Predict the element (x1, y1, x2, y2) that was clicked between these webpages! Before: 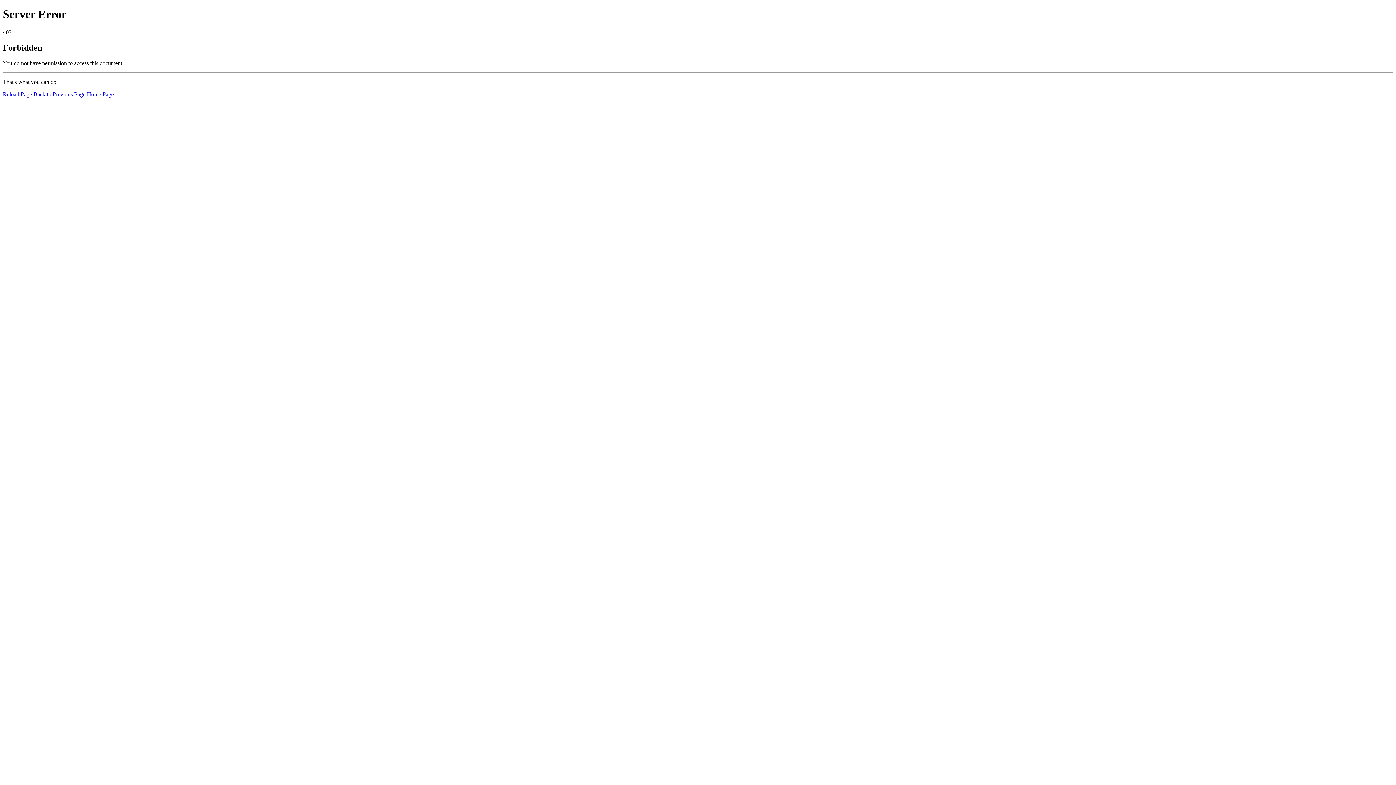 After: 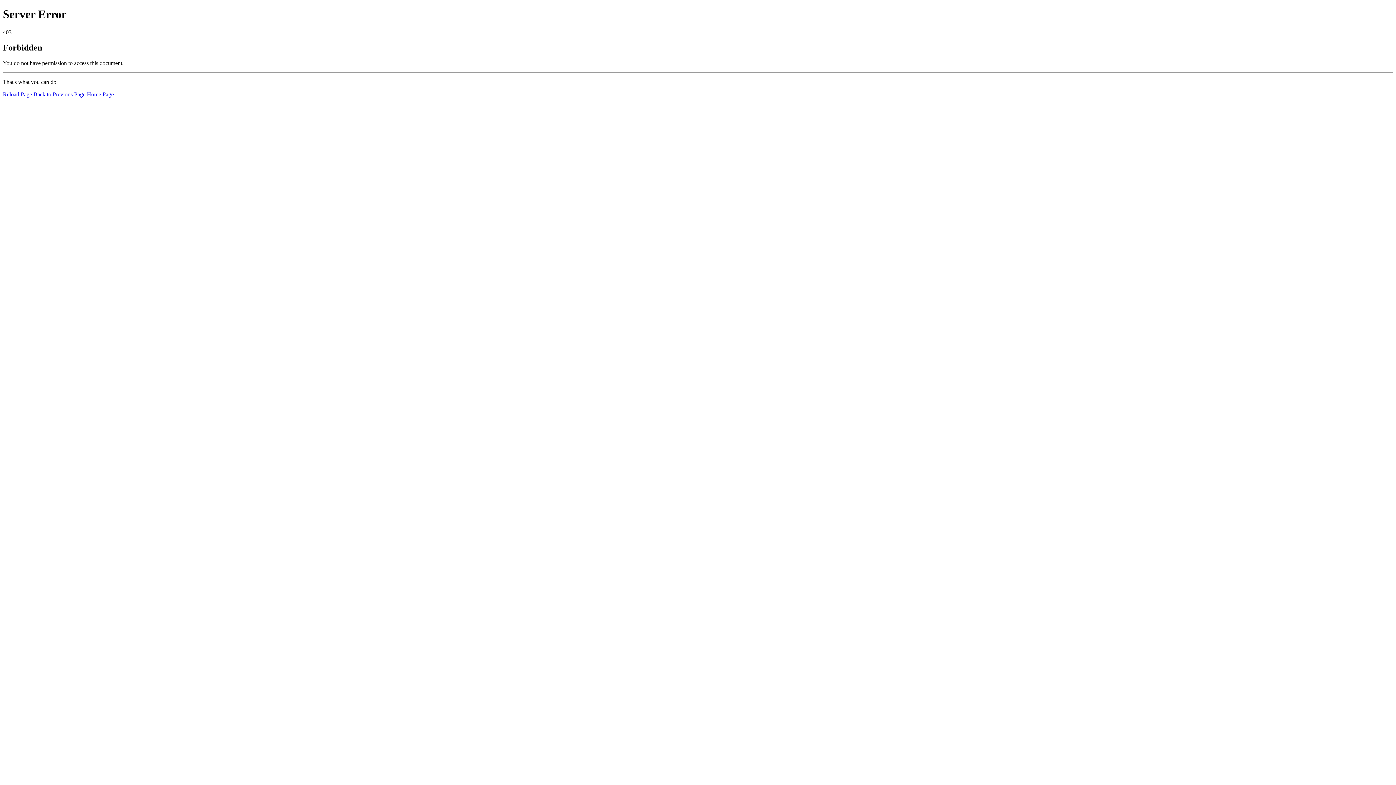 Action: label: Reload Page bbox: (2, 91, 32, 97)